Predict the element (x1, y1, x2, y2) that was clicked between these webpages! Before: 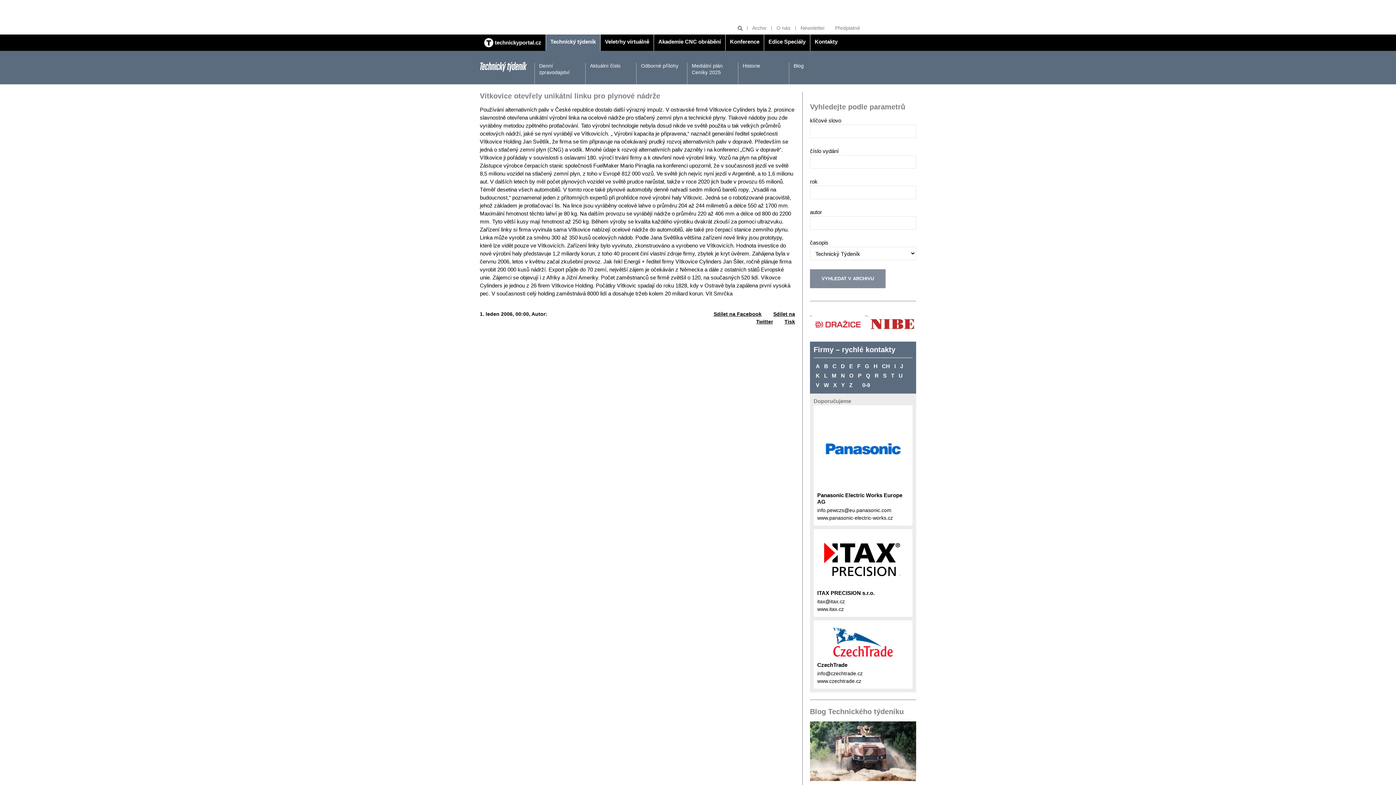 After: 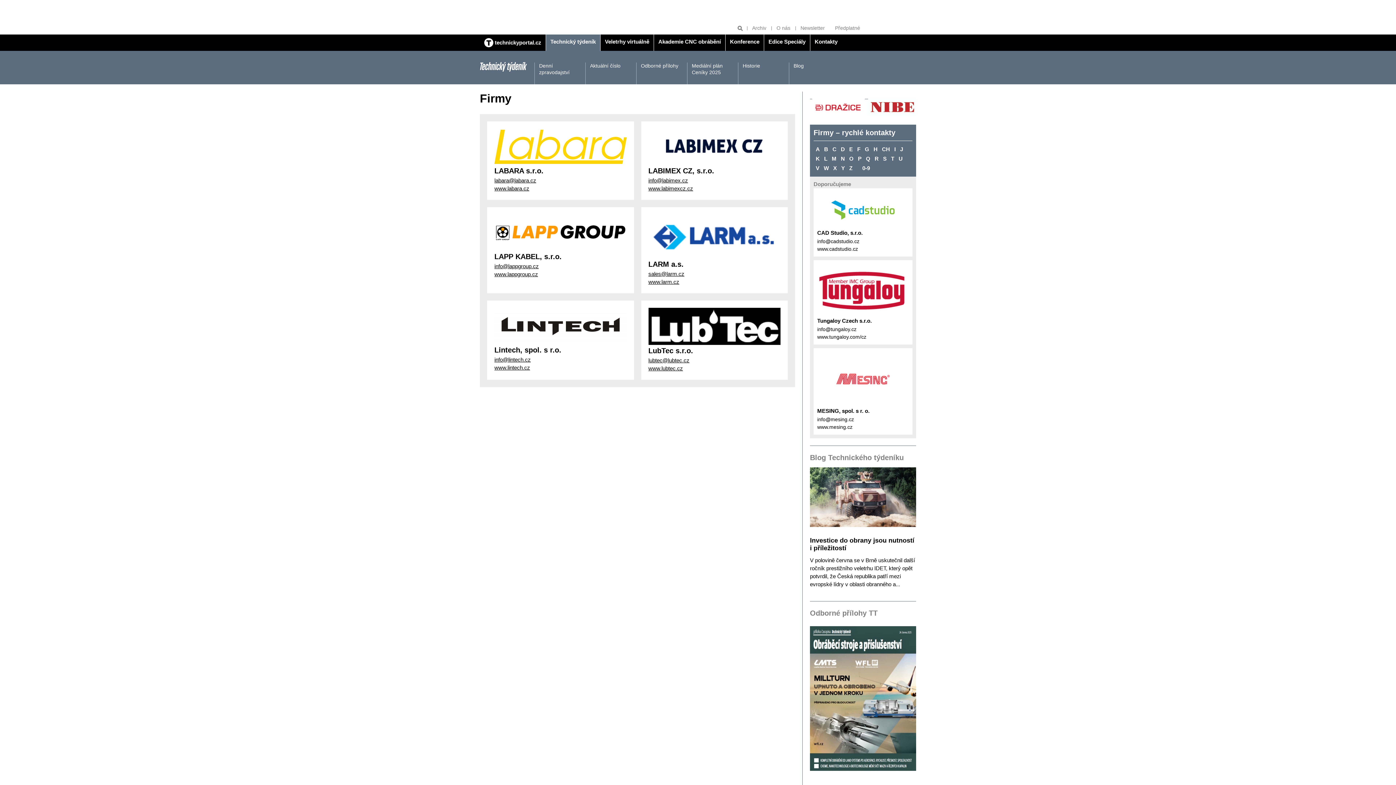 Action: label: L bbox: (822, 371, 829, 380)